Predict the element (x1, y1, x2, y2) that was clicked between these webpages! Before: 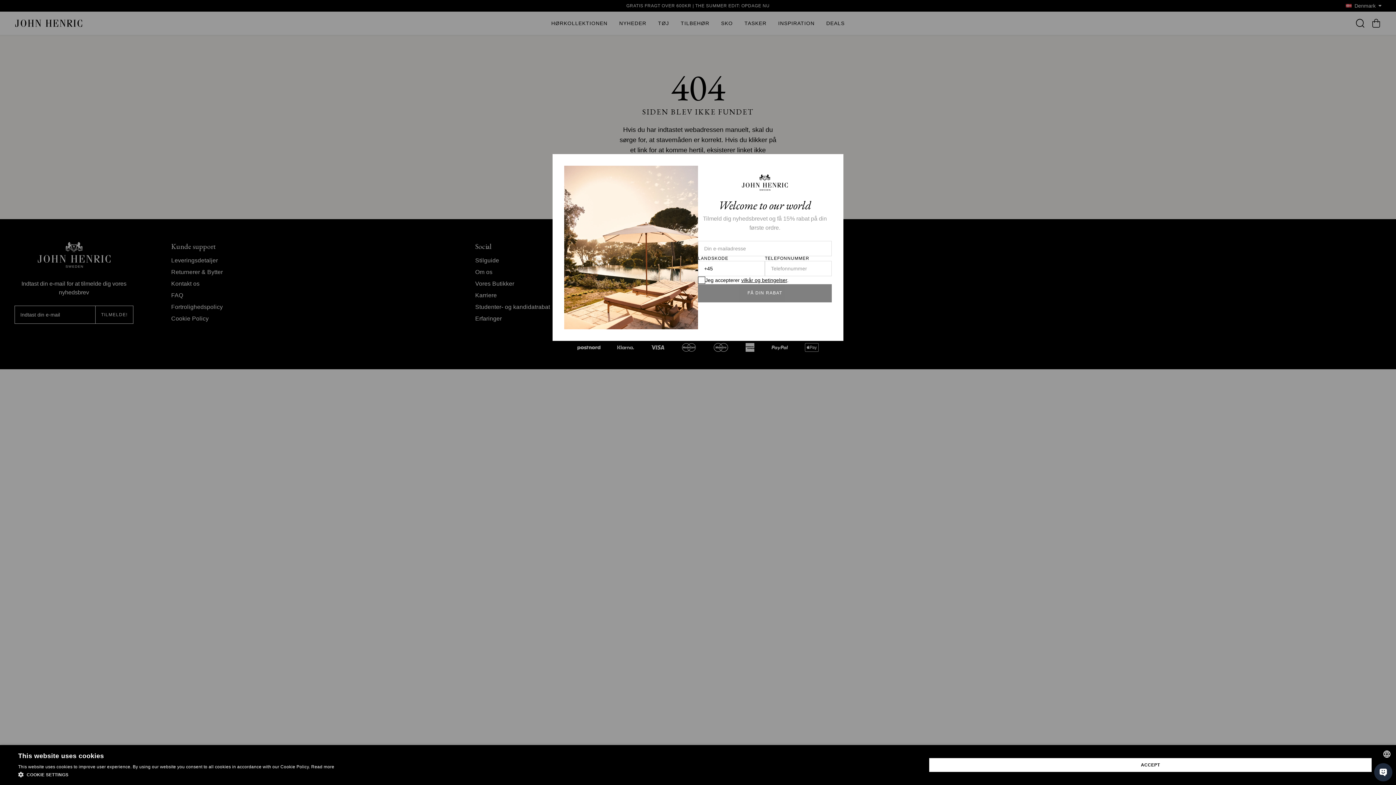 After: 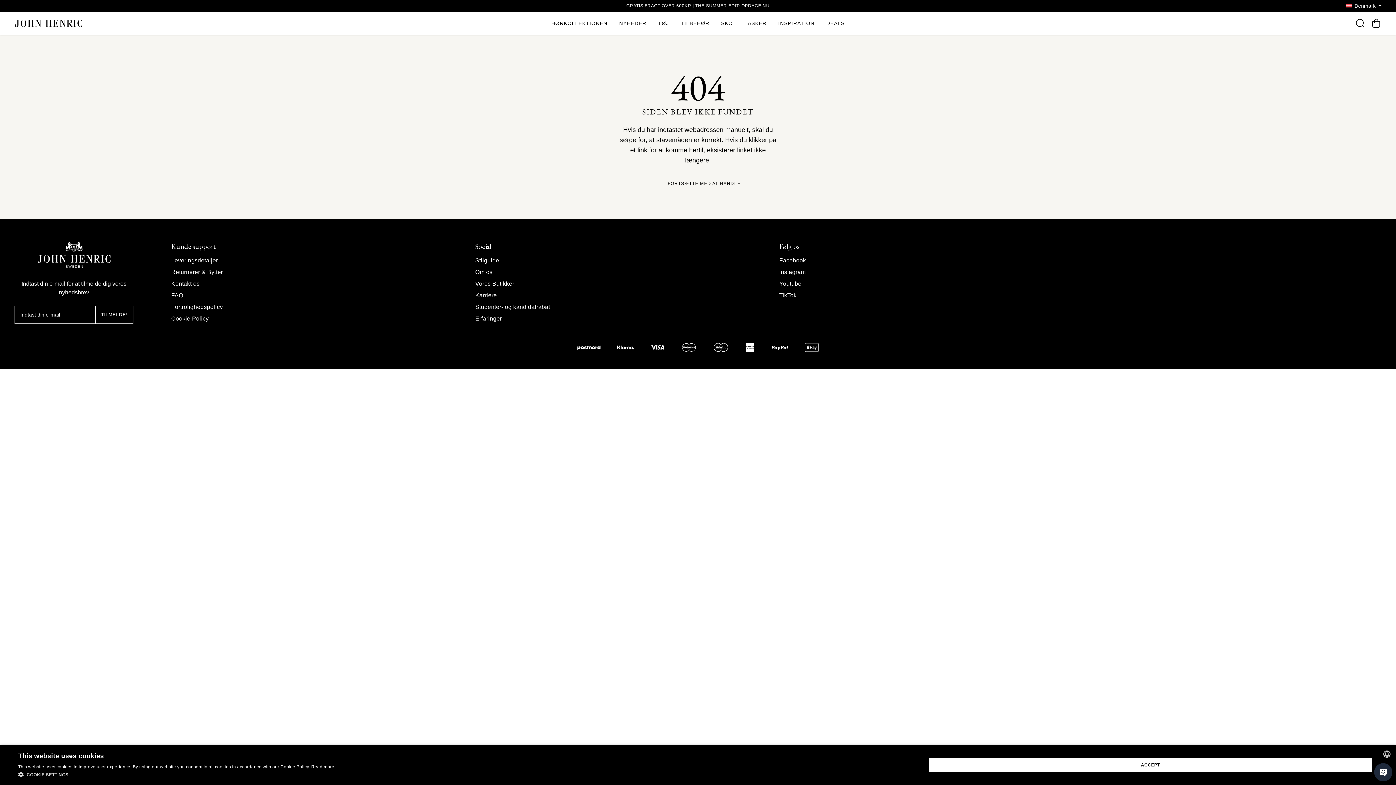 Action: bbox: (825, 165, 832, 172)